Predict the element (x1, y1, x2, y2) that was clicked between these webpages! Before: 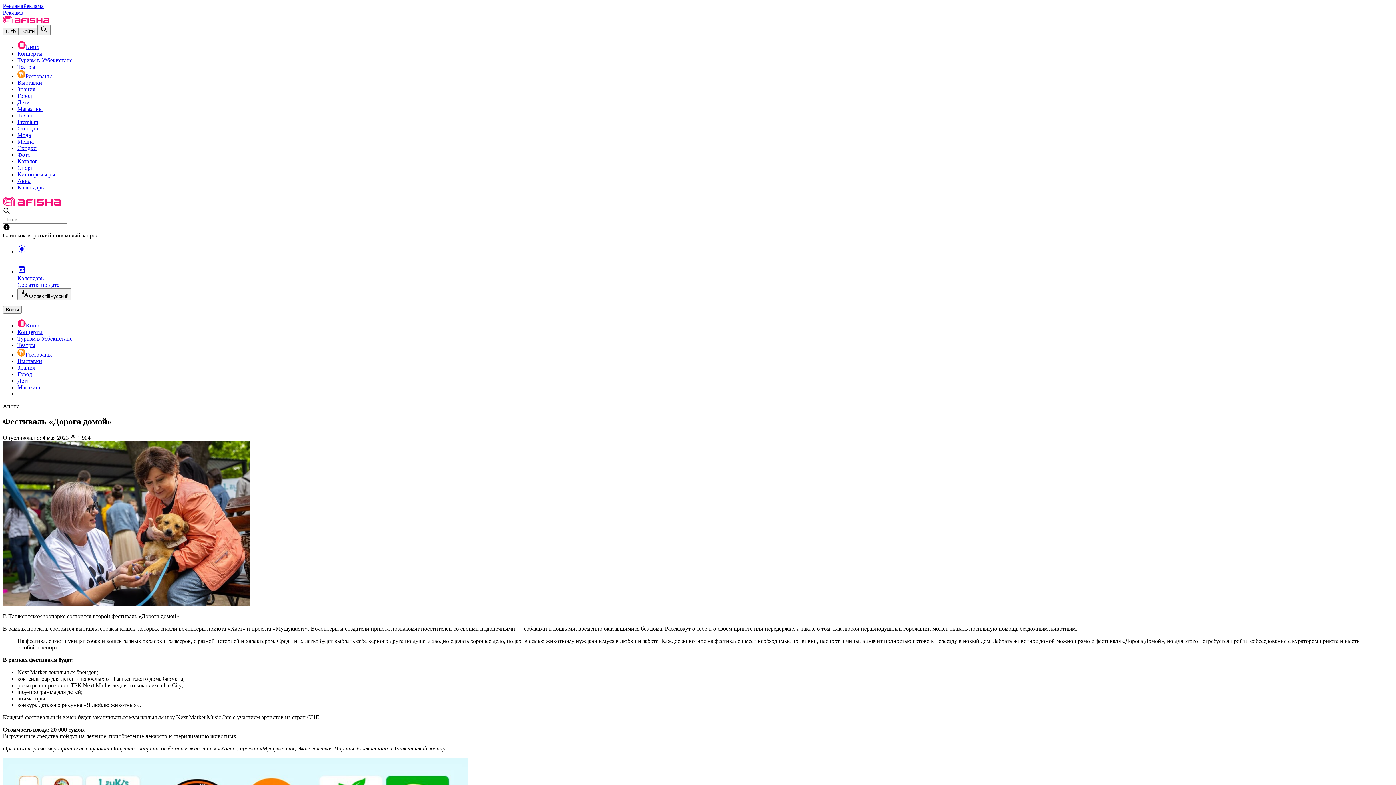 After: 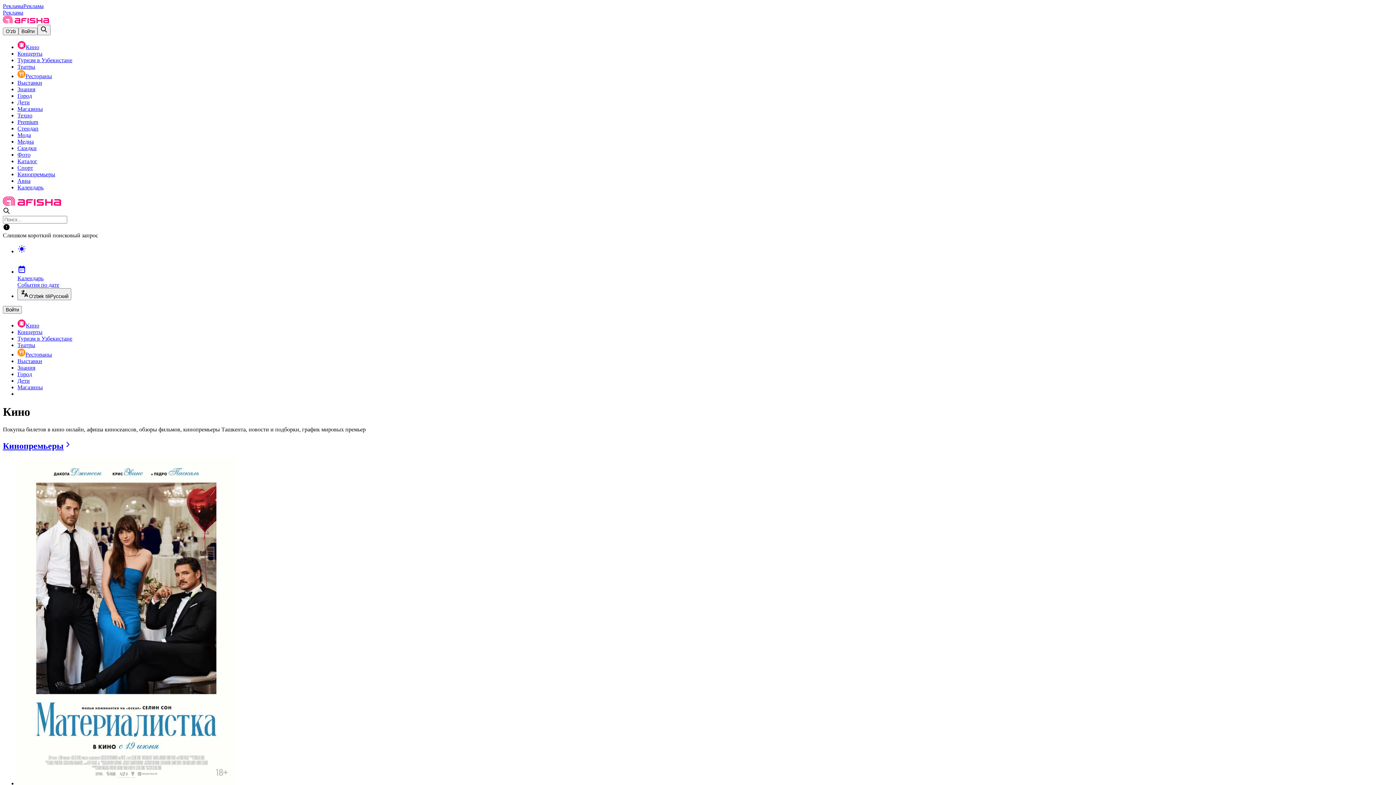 Action: label: Кино bbox: (17, 322, 39, 328)